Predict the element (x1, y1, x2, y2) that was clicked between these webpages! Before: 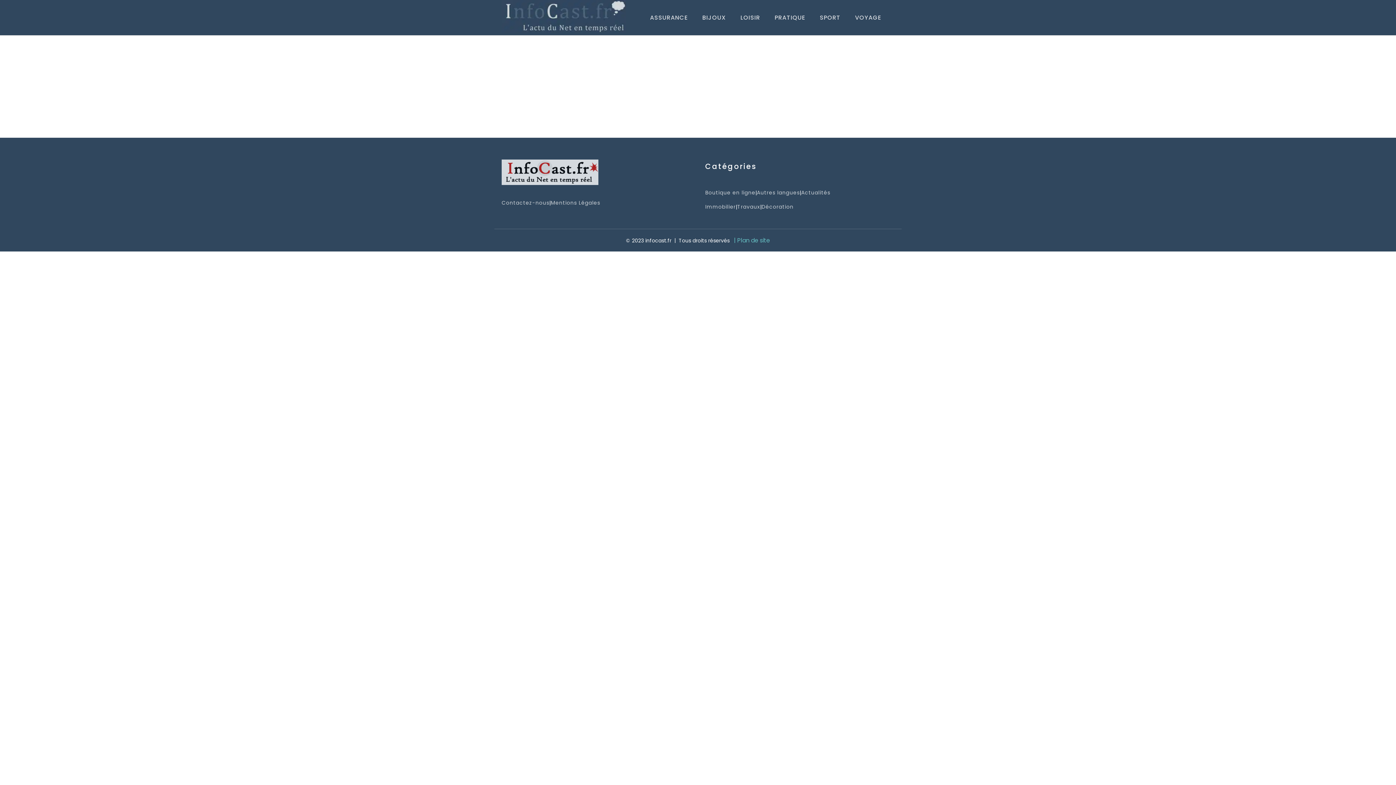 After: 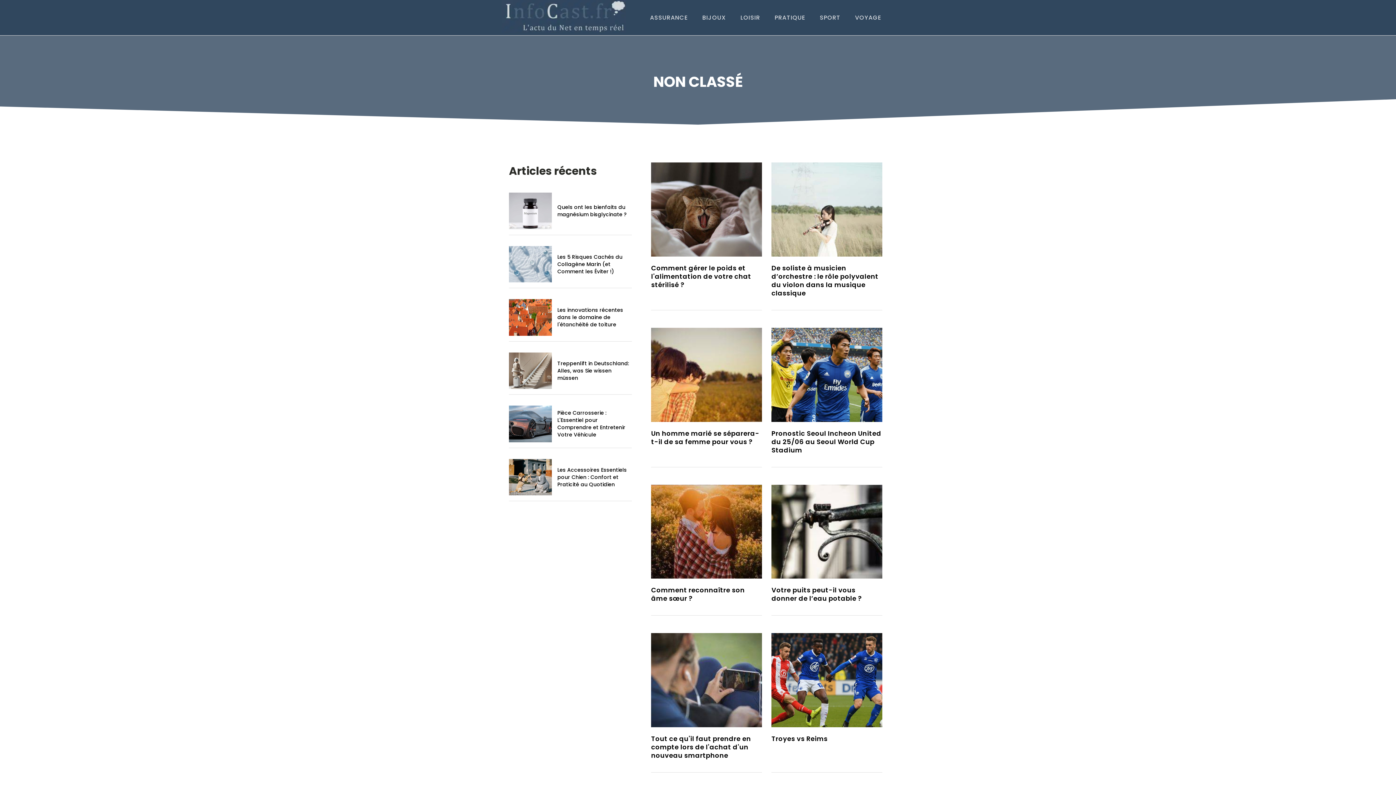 Action: bbox: (801, 190, 830, 195) label: Actualités